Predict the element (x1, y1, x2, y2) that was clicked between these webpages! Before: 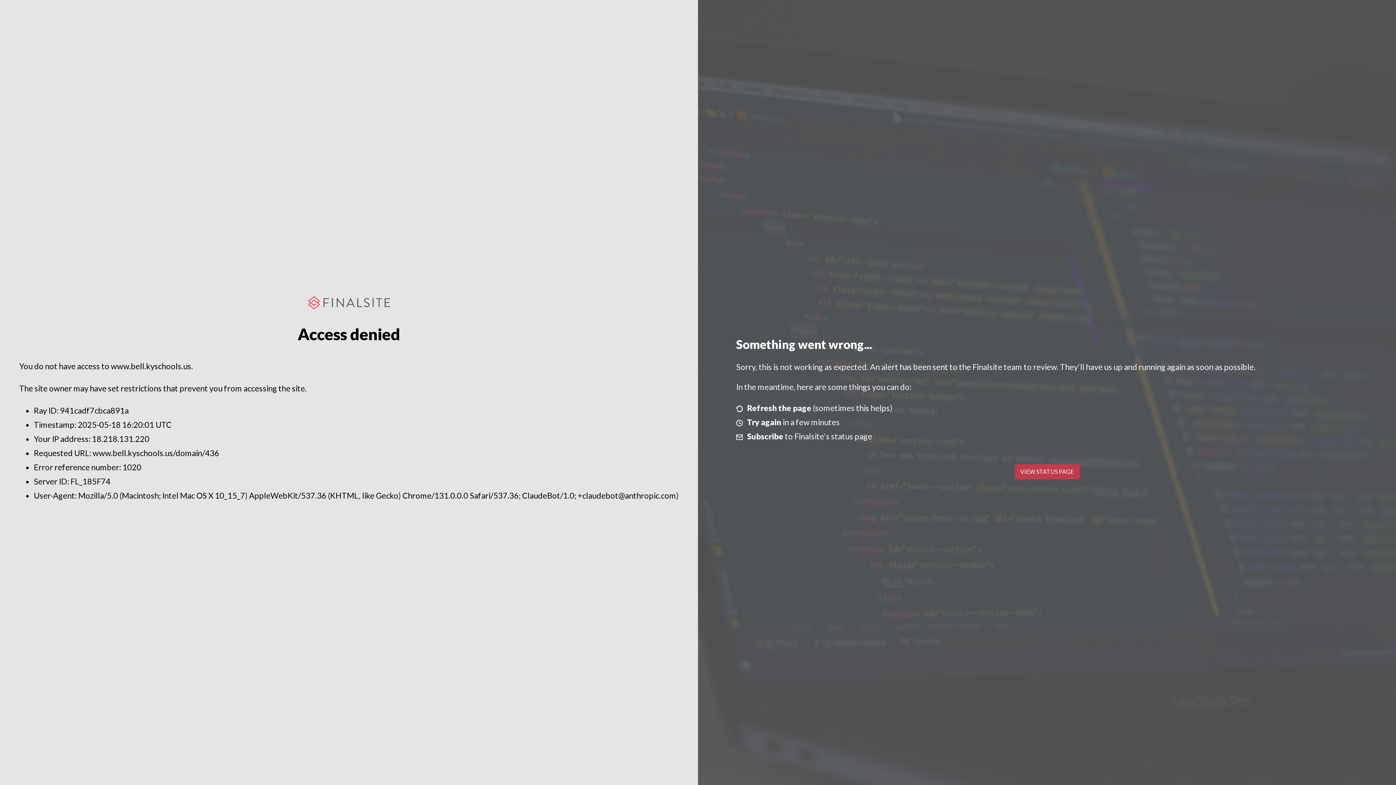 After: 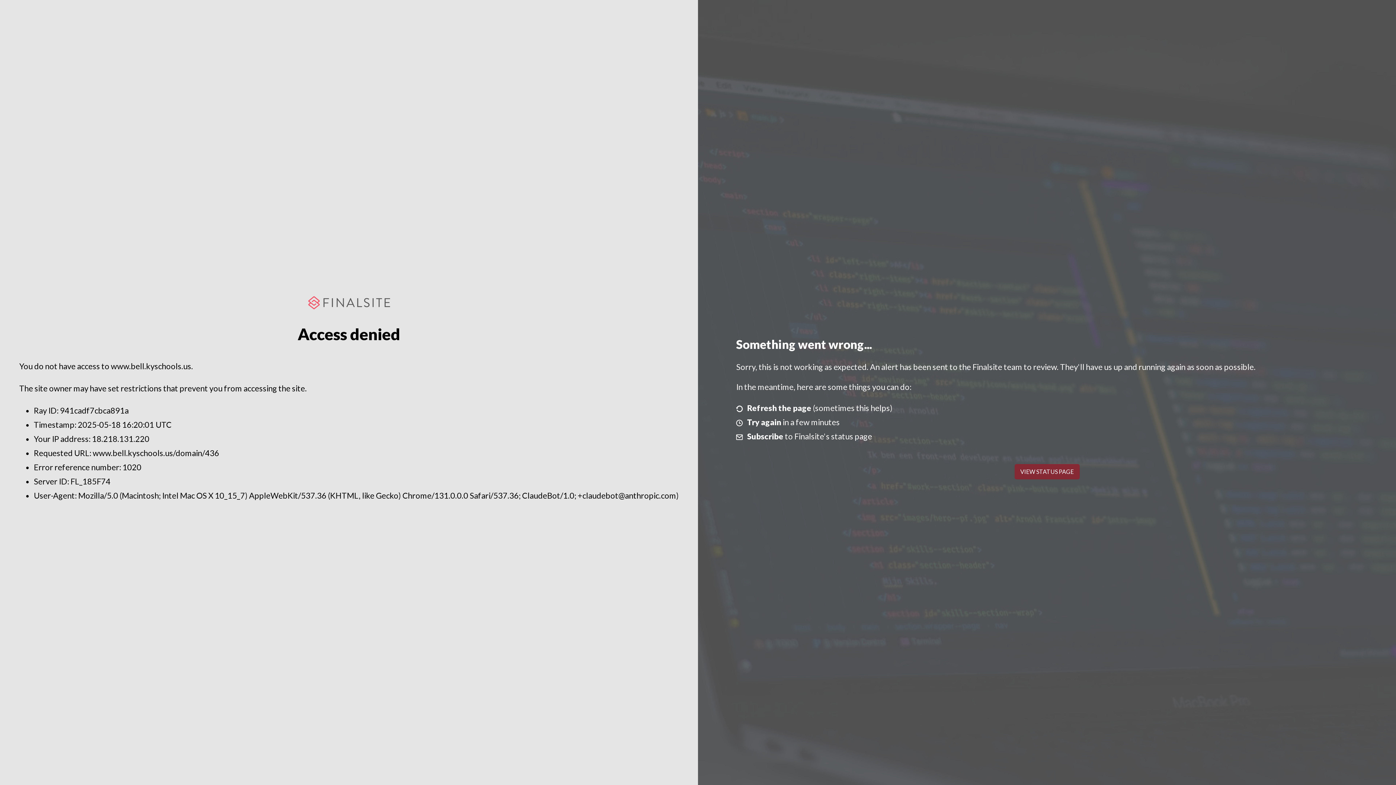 Action: label: VIEW STATUS PAGE bbox: (1014, 464, 1079, 479)